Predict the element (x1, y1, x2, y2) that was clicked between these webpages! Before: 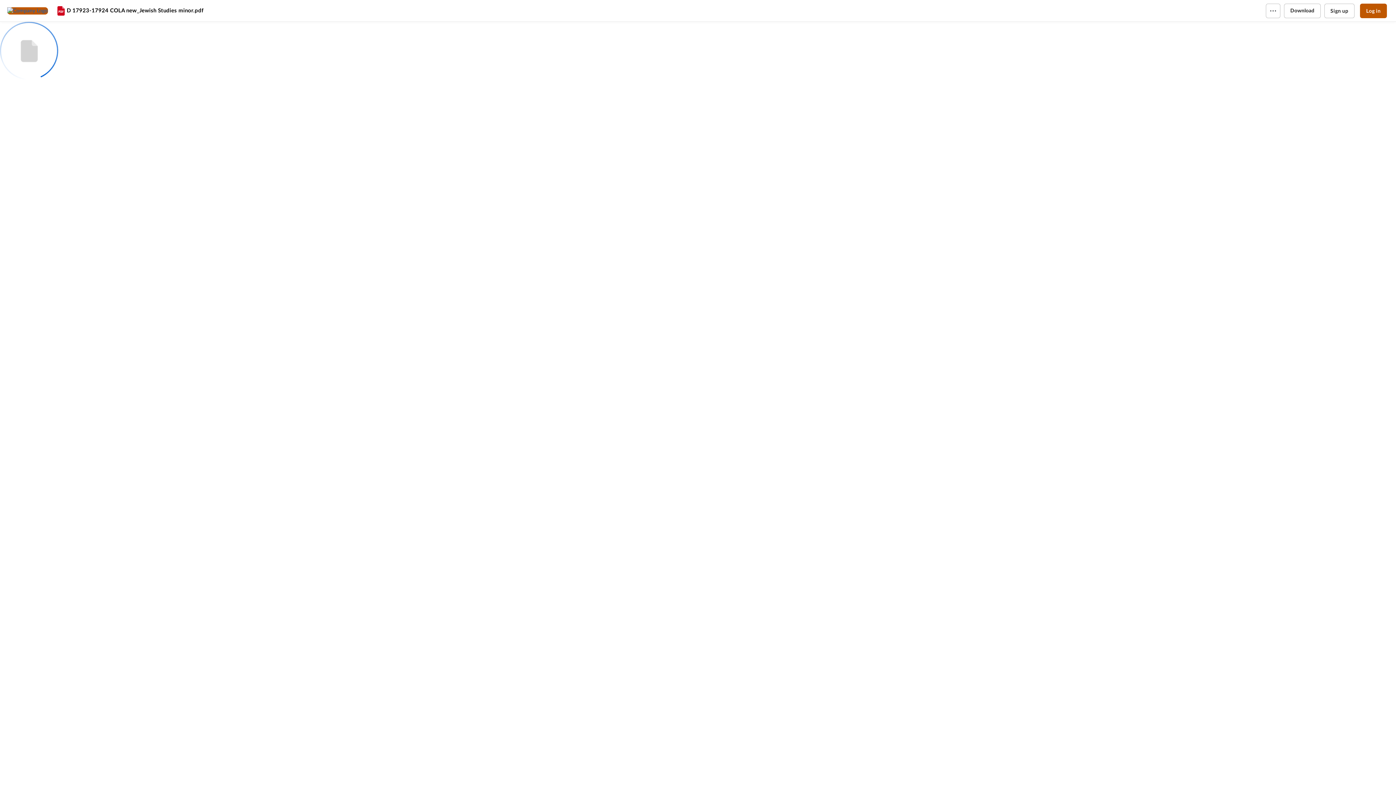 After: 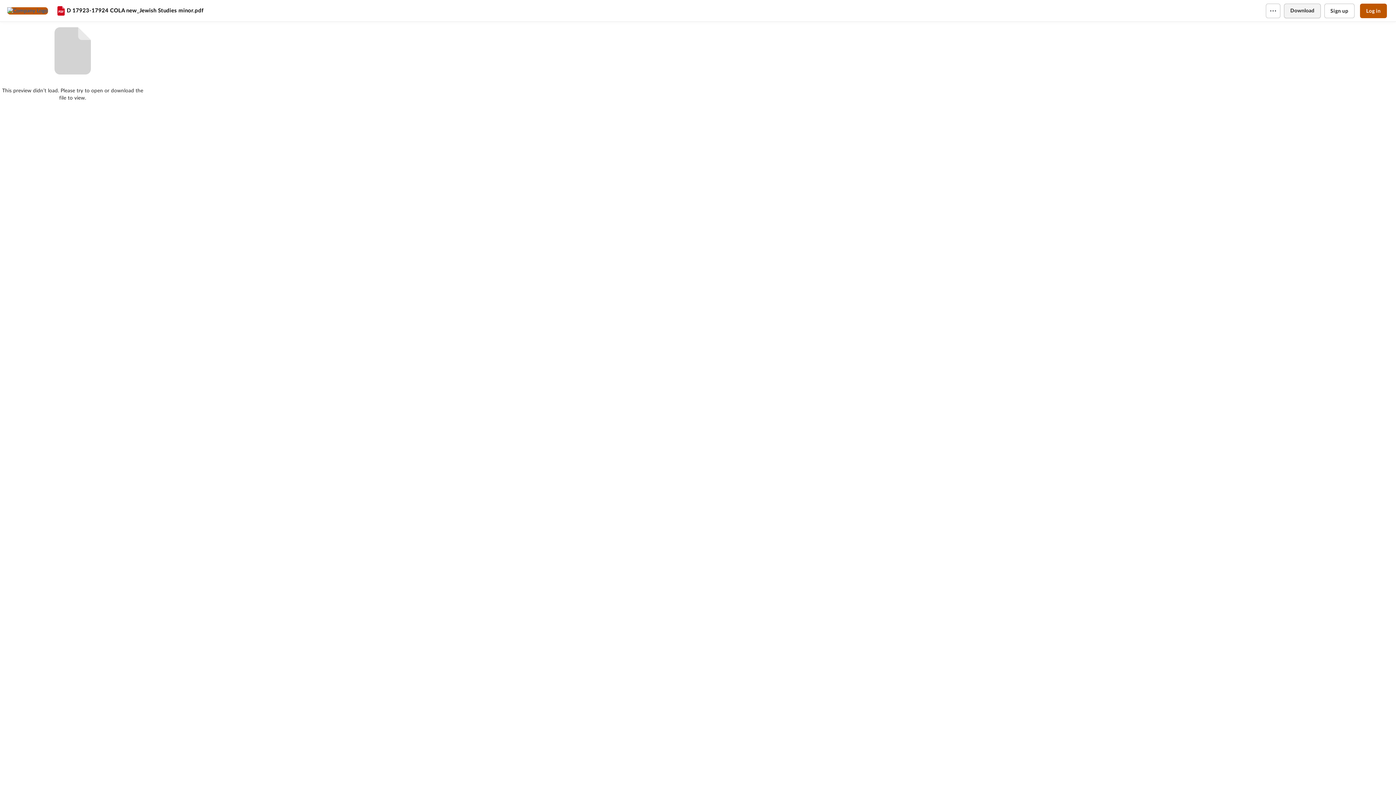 Action: bbox: (1284, 3, 1320, 18) label: Download